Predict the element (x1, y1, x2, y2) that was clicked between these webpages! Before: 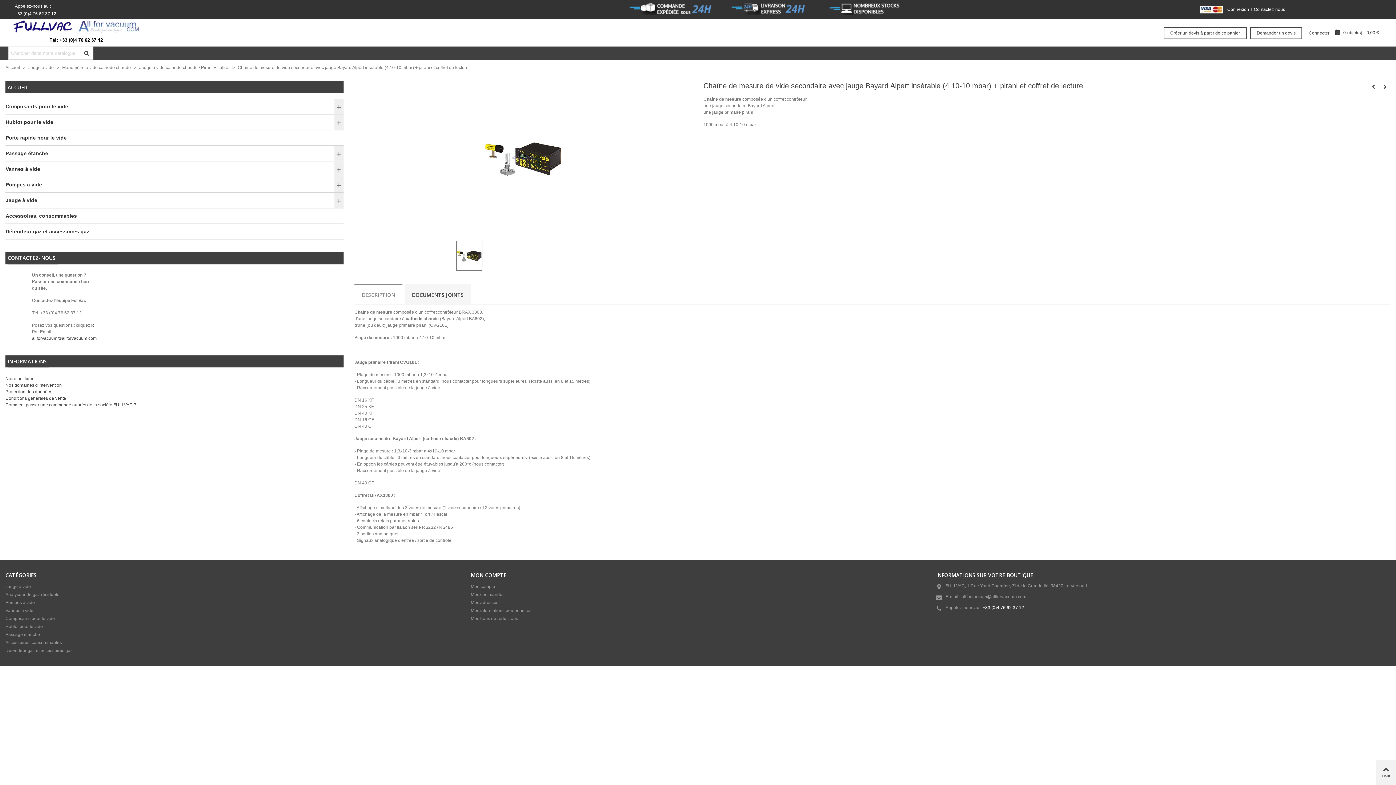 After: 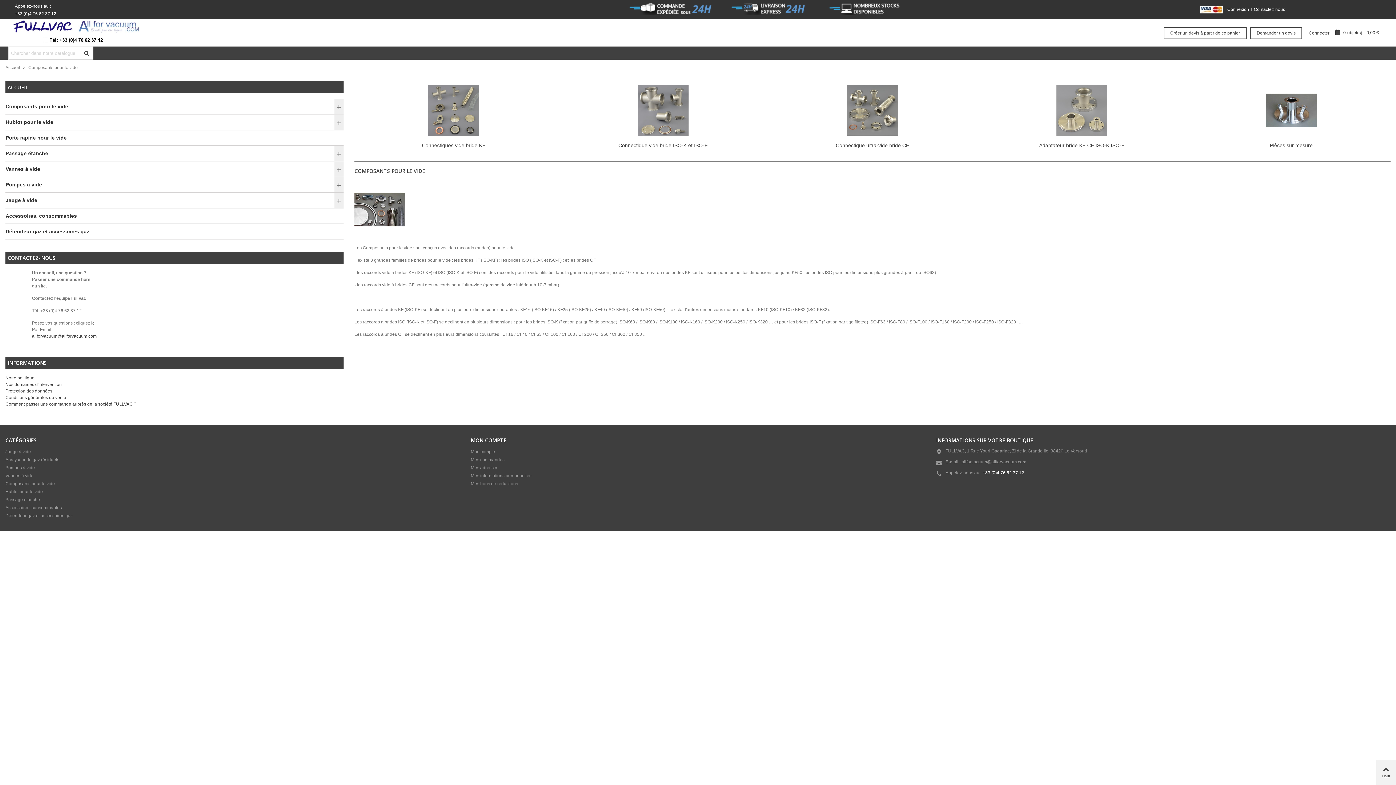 Action: bbox: (5, 614, 459, 622) label: Composants pour le vide